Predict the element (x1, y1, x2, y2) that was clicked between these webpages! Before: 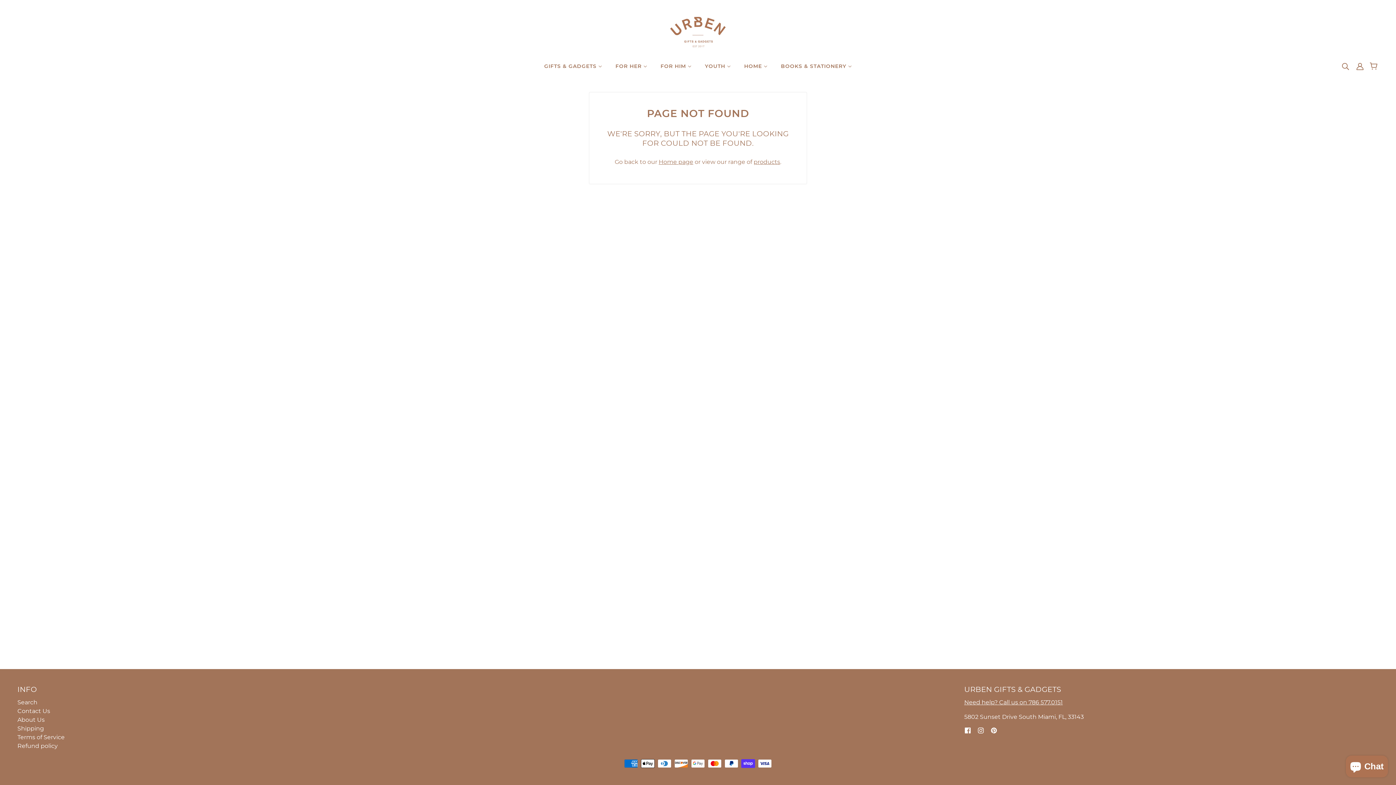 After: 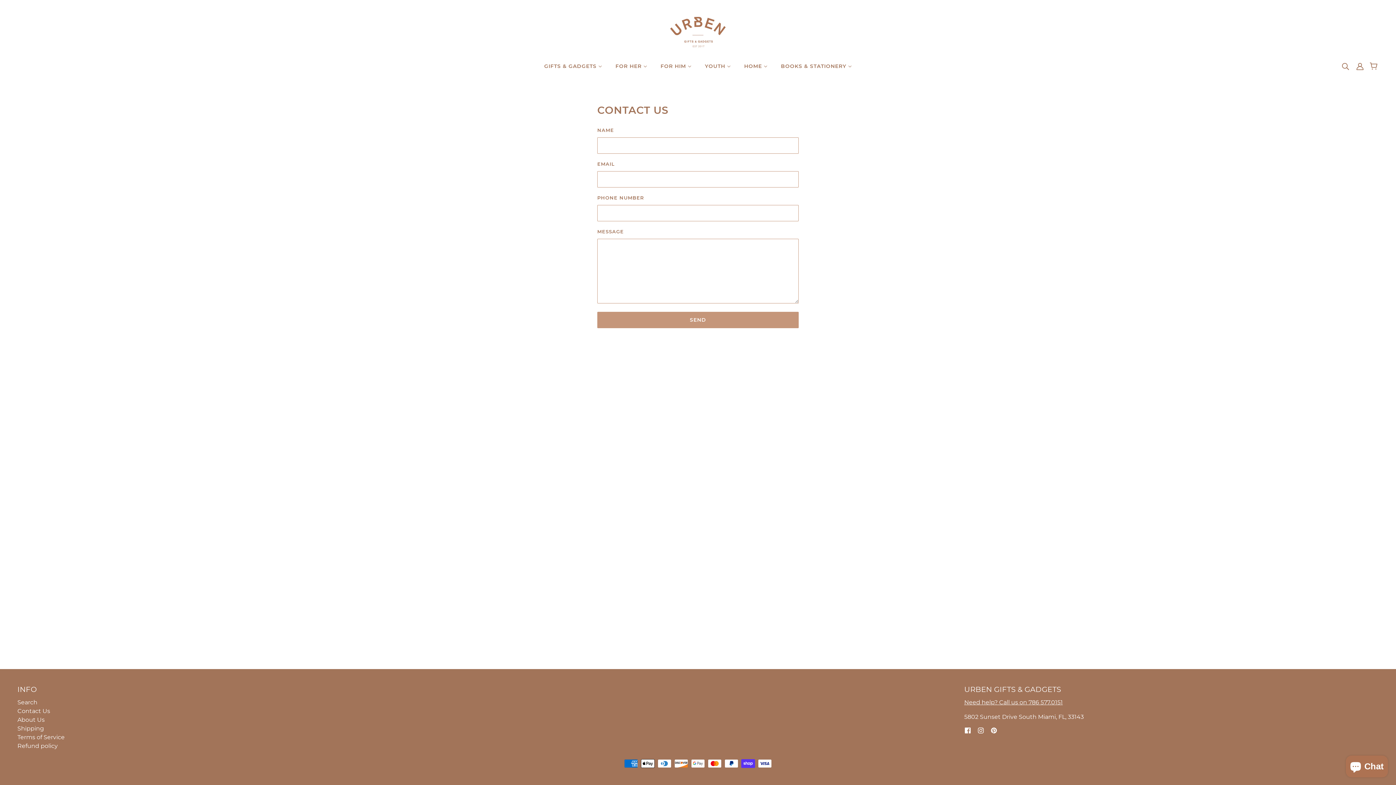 Action: bbox: (17, 708, 50, 714) label: Contact Us